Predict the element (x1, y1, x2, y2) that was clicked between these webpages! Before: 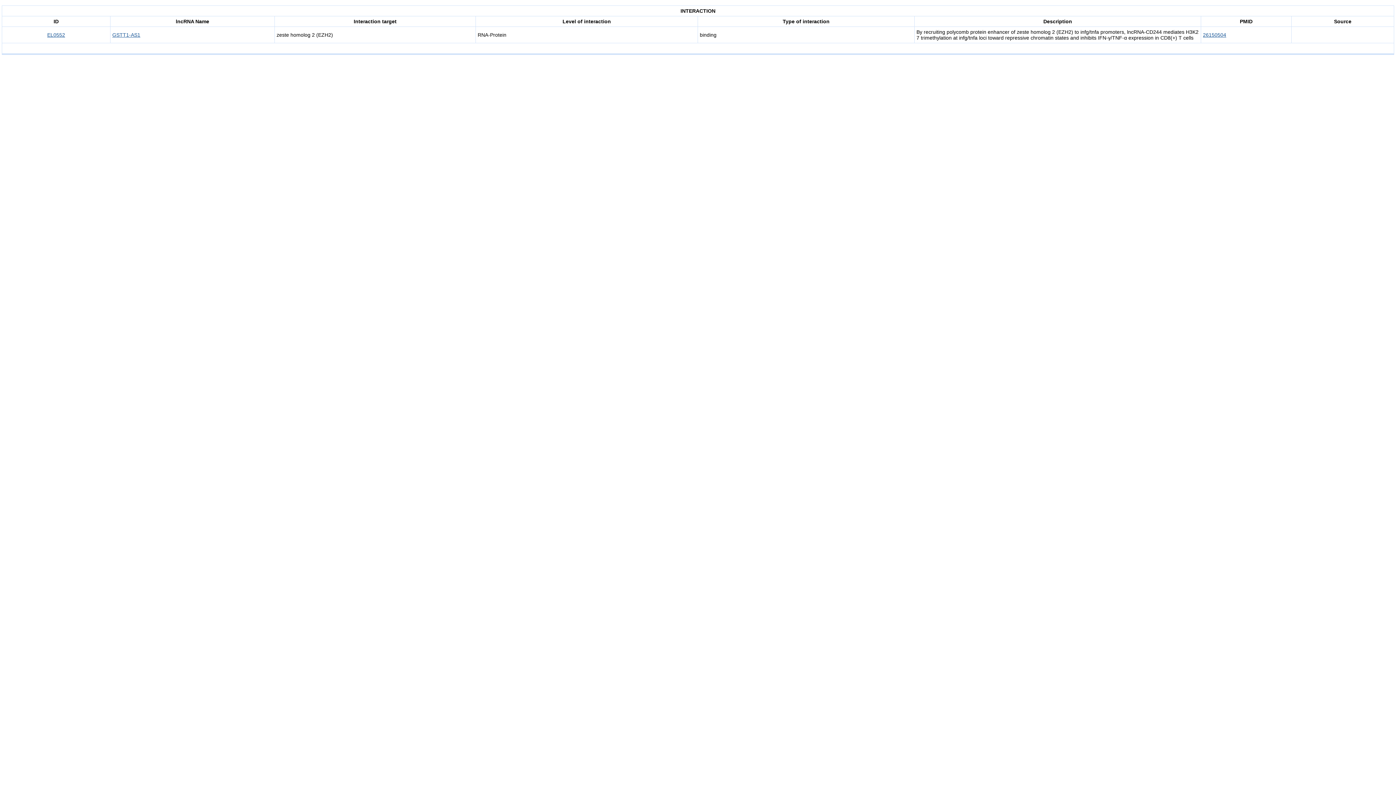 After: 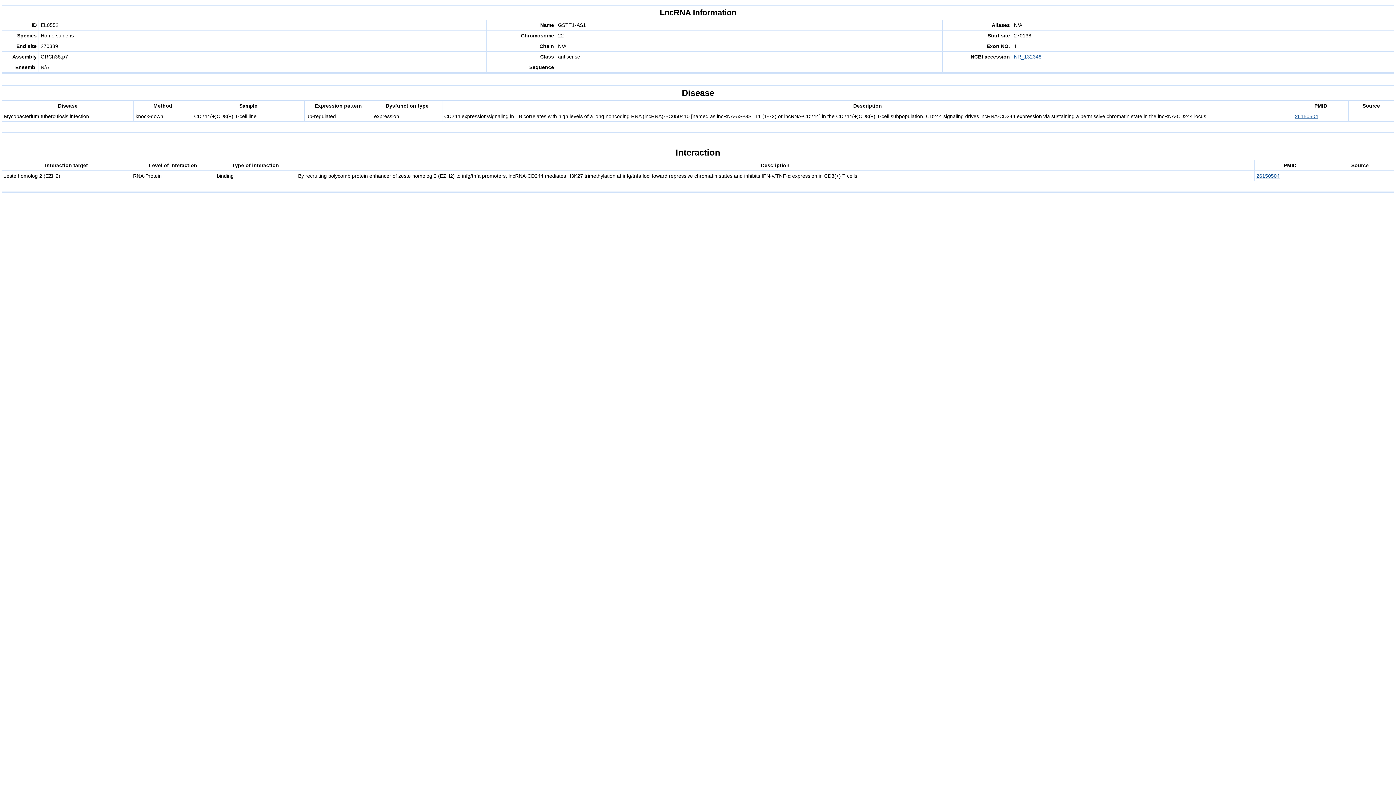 Action: bbox: (112, 32, 140, 37) label: GSTT1-AS1